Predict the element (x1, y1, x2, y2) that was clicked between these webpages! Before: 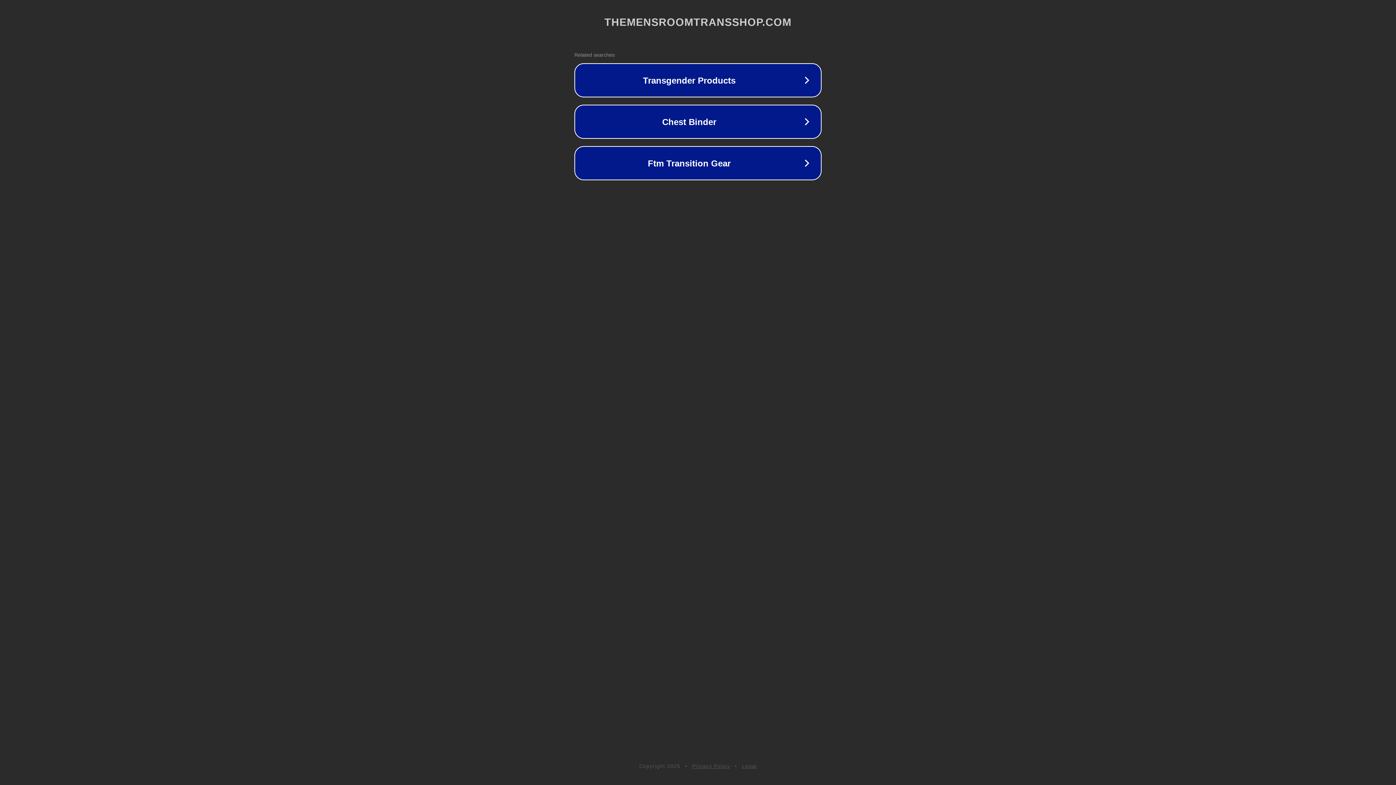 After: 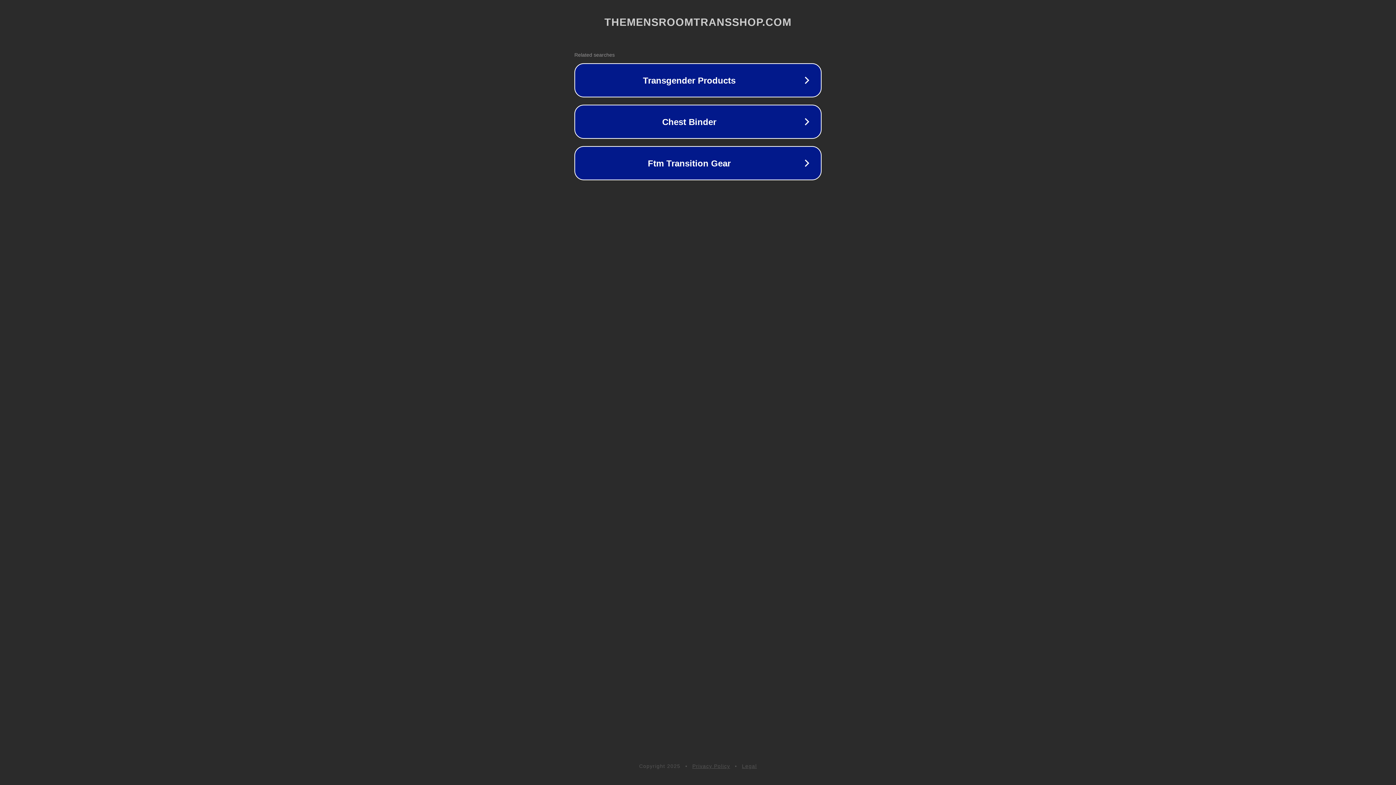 Action: label: Legal bbox: (742, 763, 757, 769)